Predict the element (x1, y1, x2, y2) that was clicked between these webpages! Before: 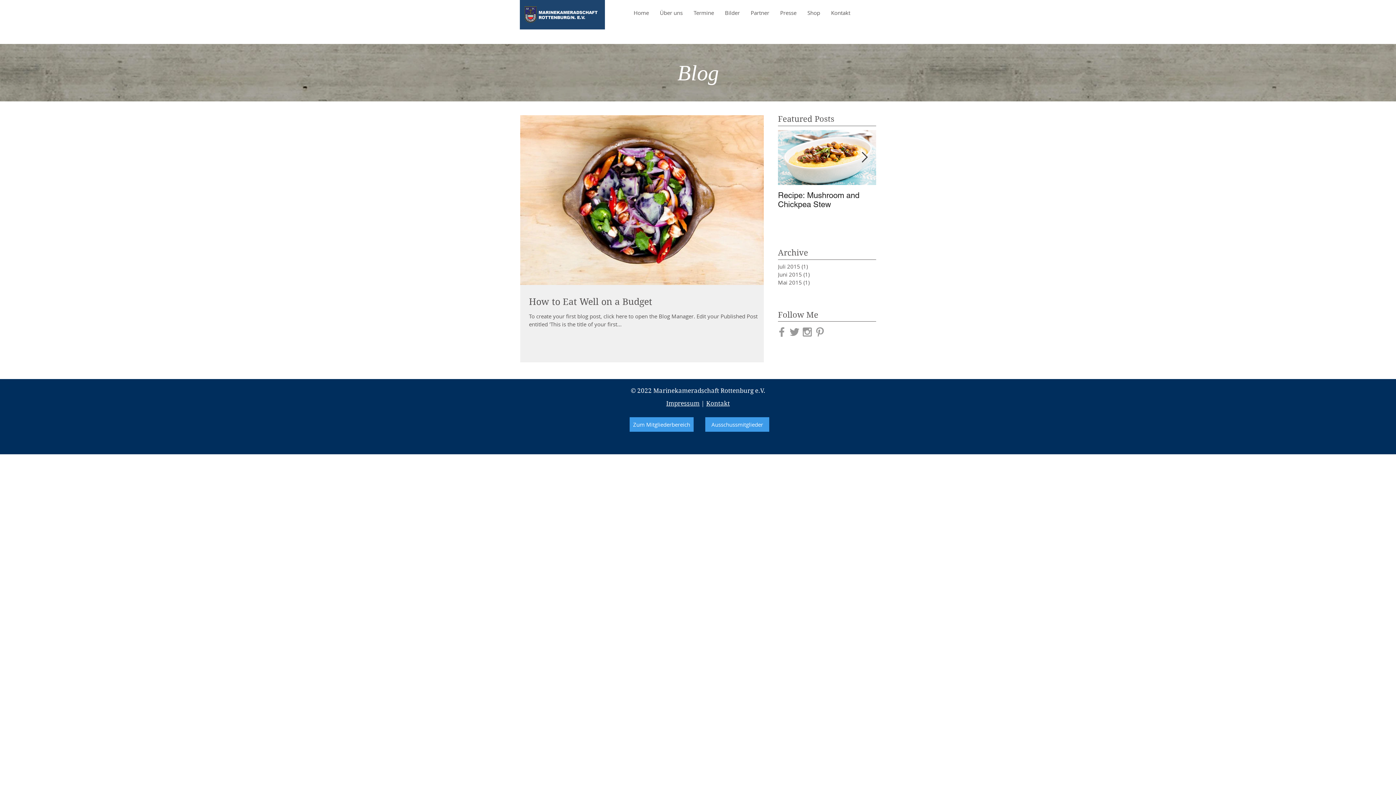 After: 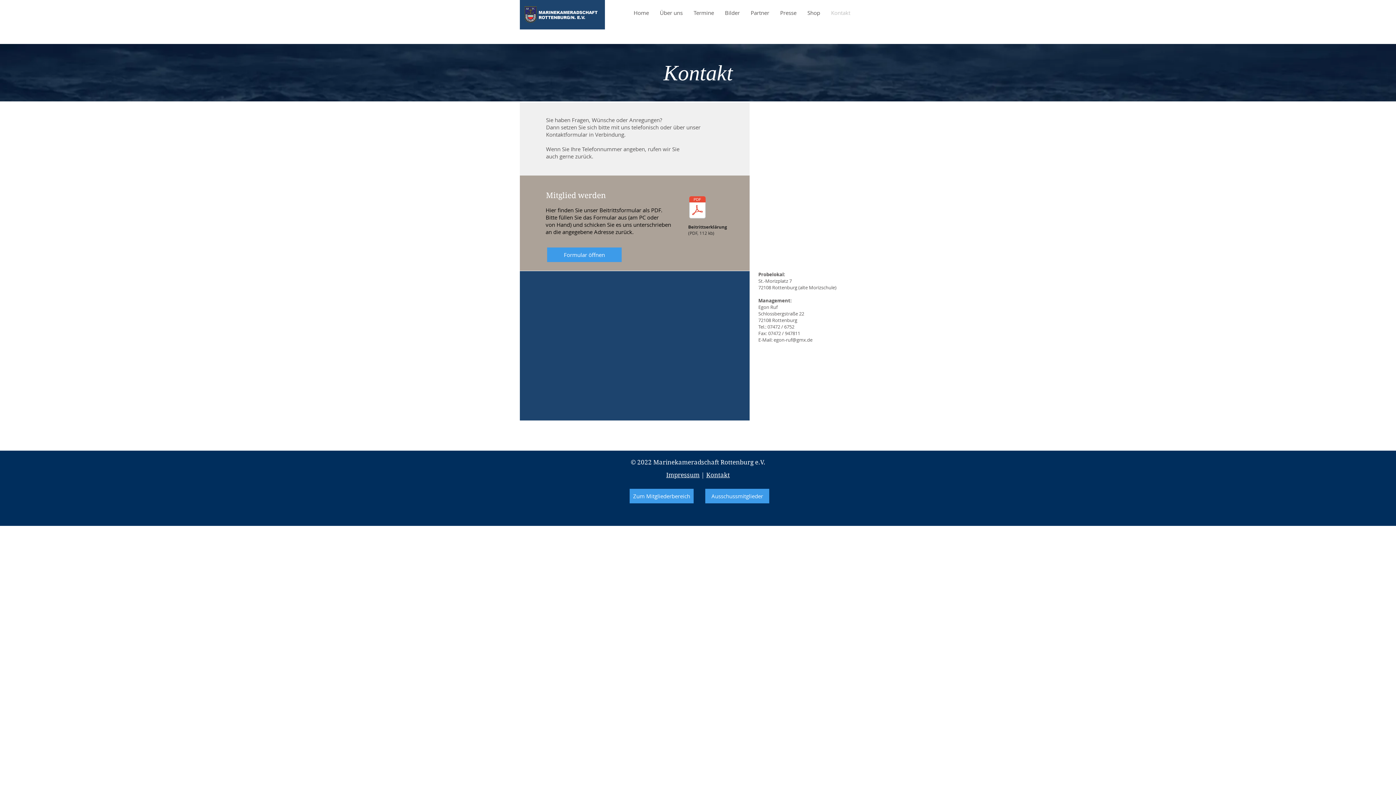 Action: bbox: (825, 7, 856, 18) label: Kontakt